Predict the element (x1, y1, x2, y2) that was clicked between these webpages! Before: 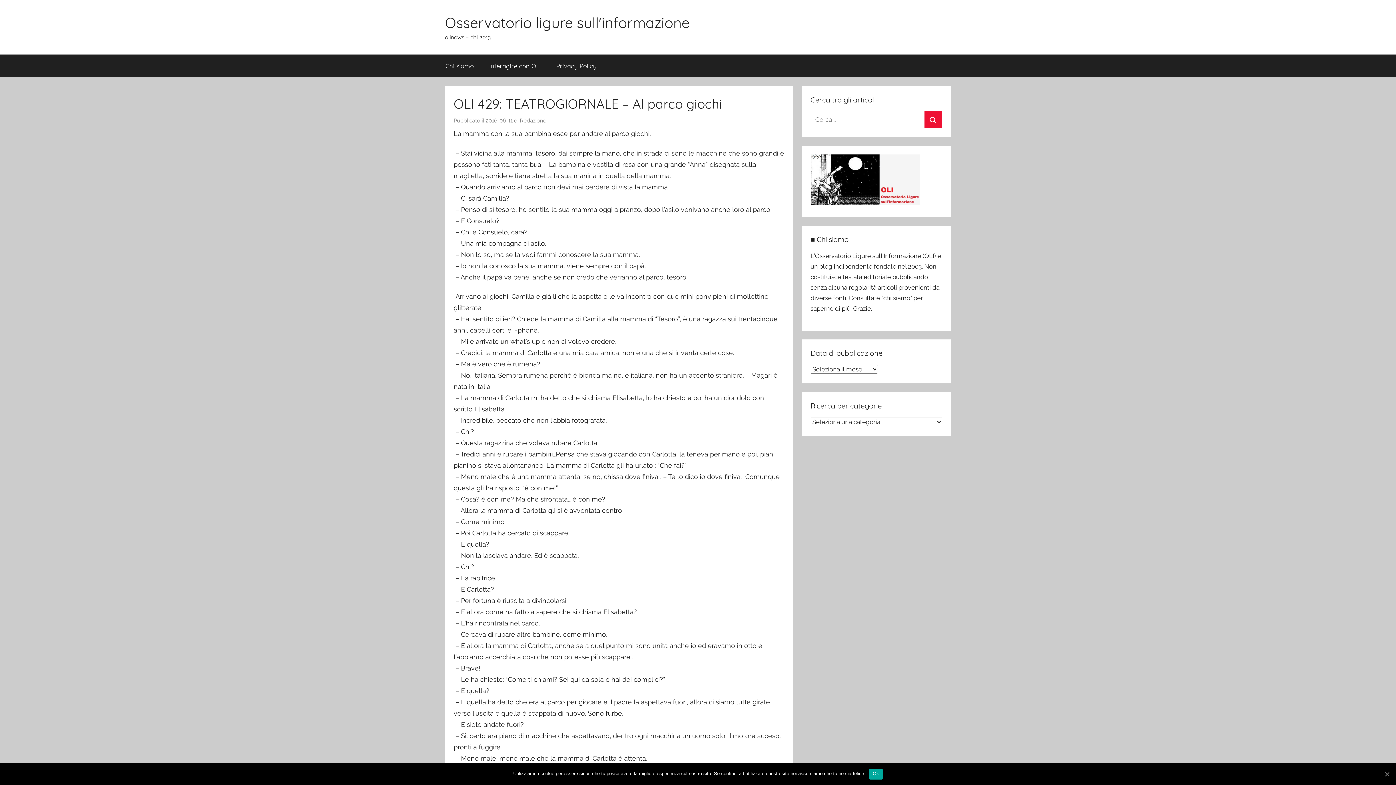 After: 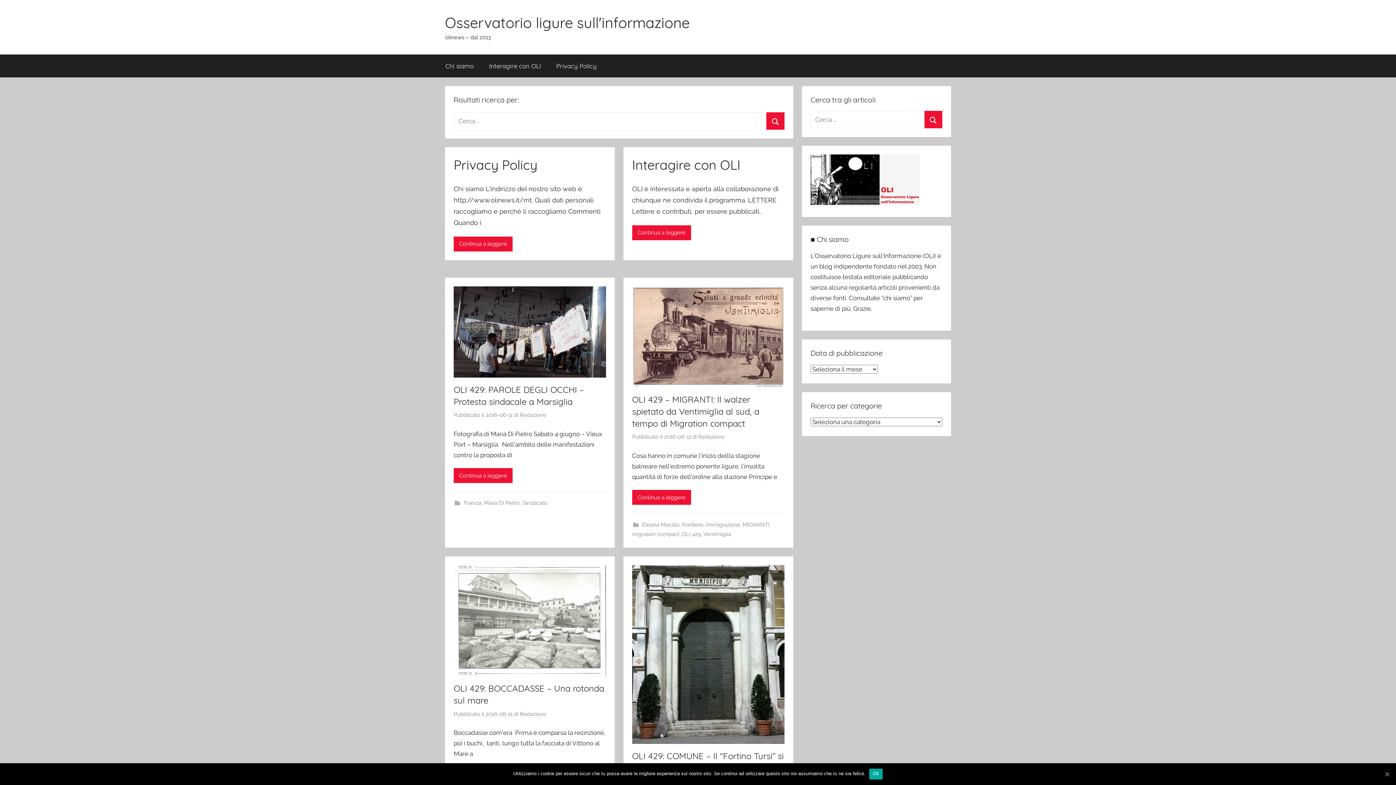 Action: bbox: (924, 110, 942, 128)